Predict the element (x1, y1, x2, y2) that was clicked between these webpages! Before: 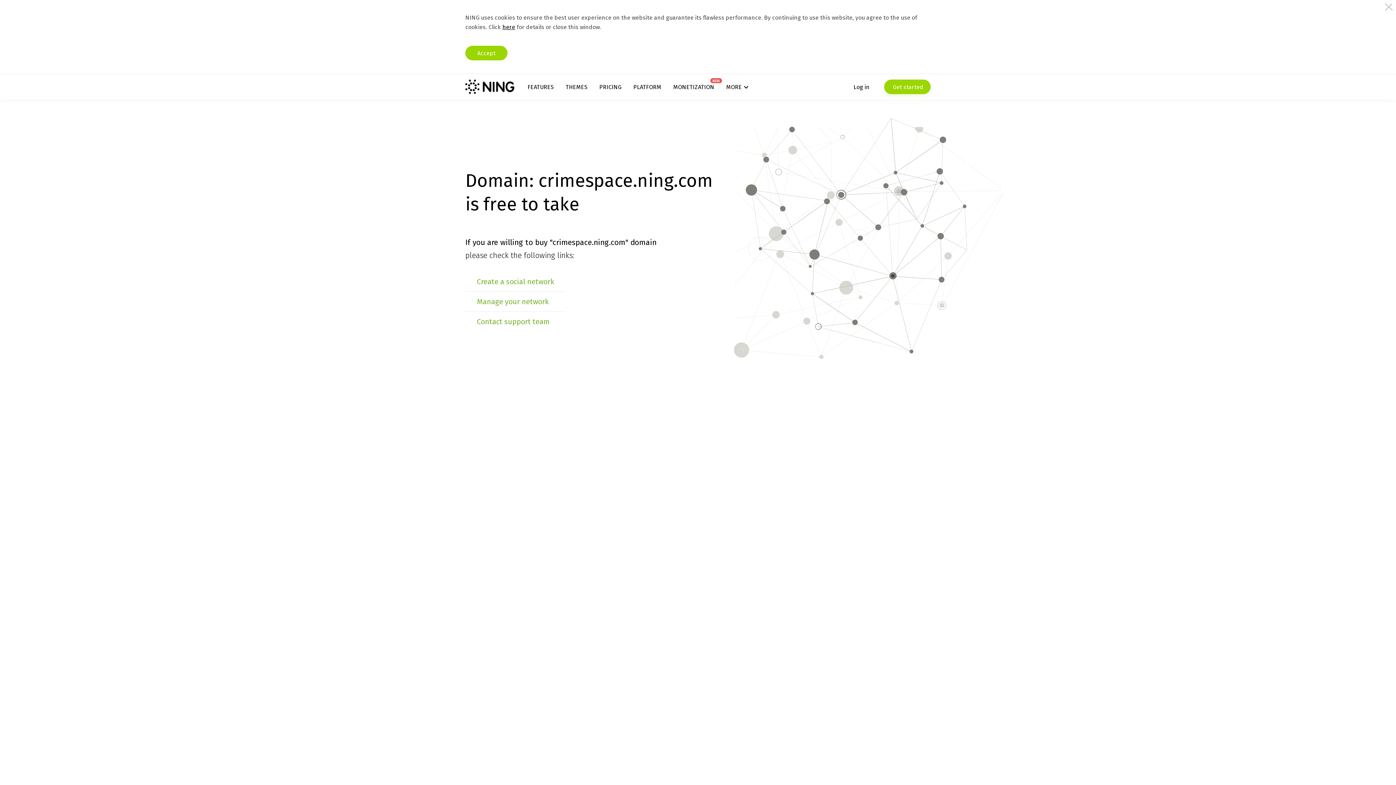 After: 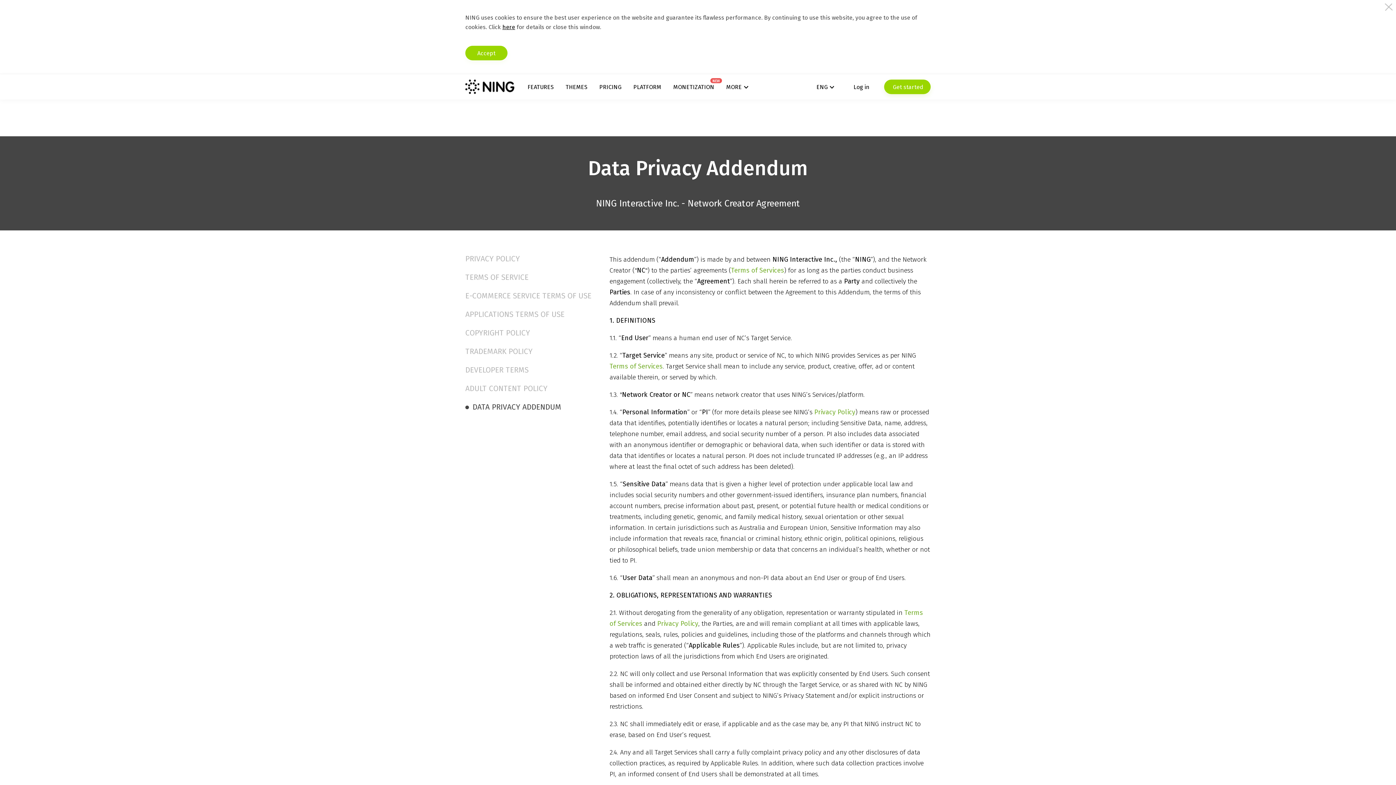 Action: bbox: (502, 23, 515, 30) label: here